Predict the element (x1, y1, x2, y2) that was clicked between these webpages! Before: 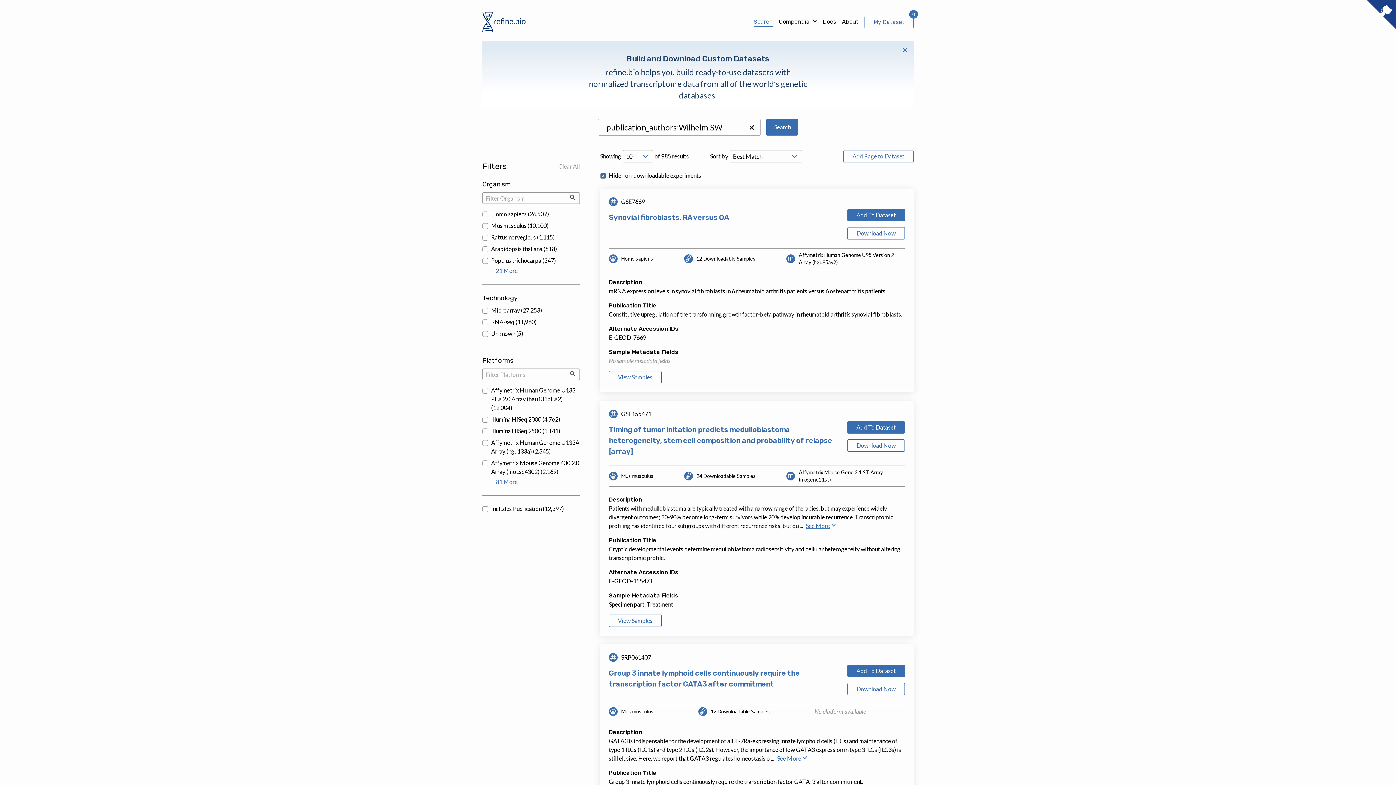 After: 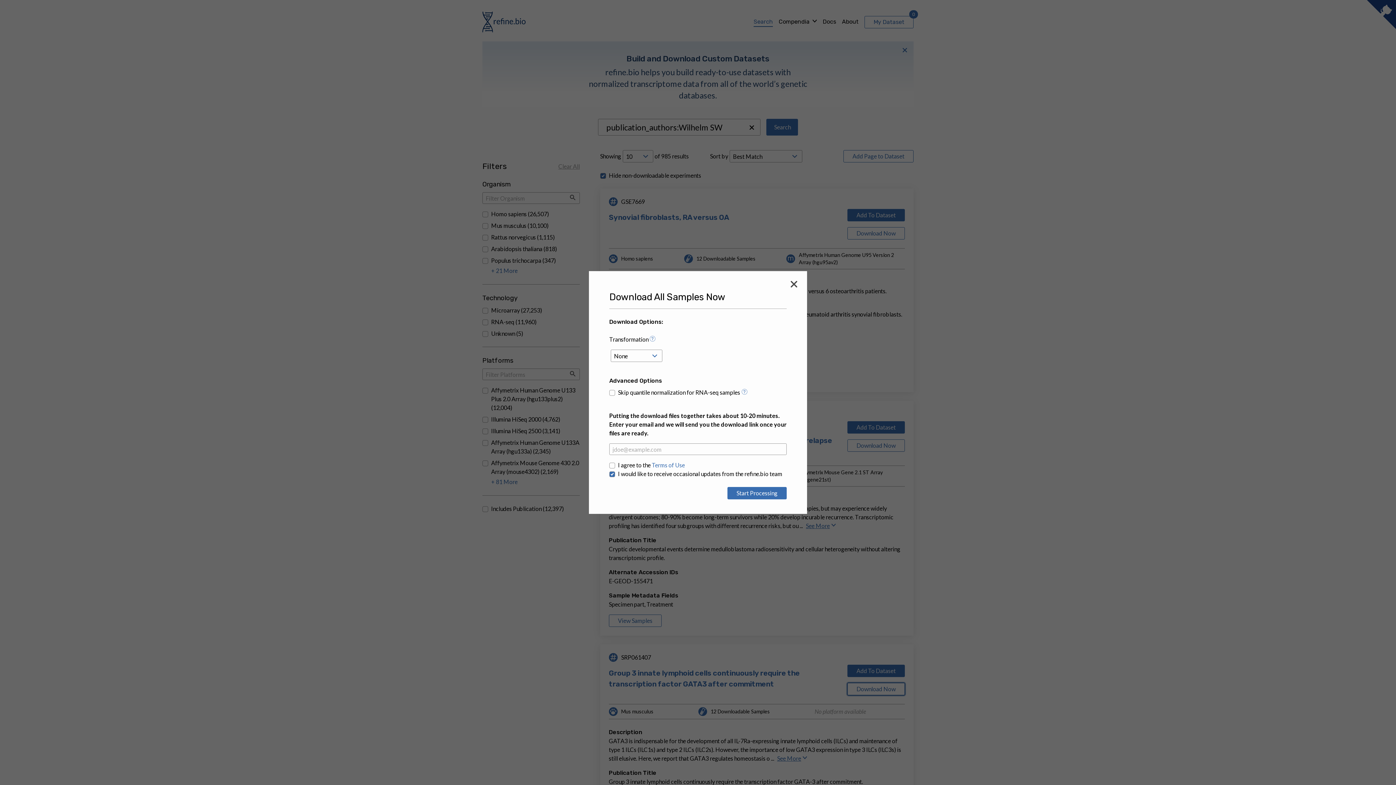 Action: label: Download Now bbox: (847, 683, 905, 695)